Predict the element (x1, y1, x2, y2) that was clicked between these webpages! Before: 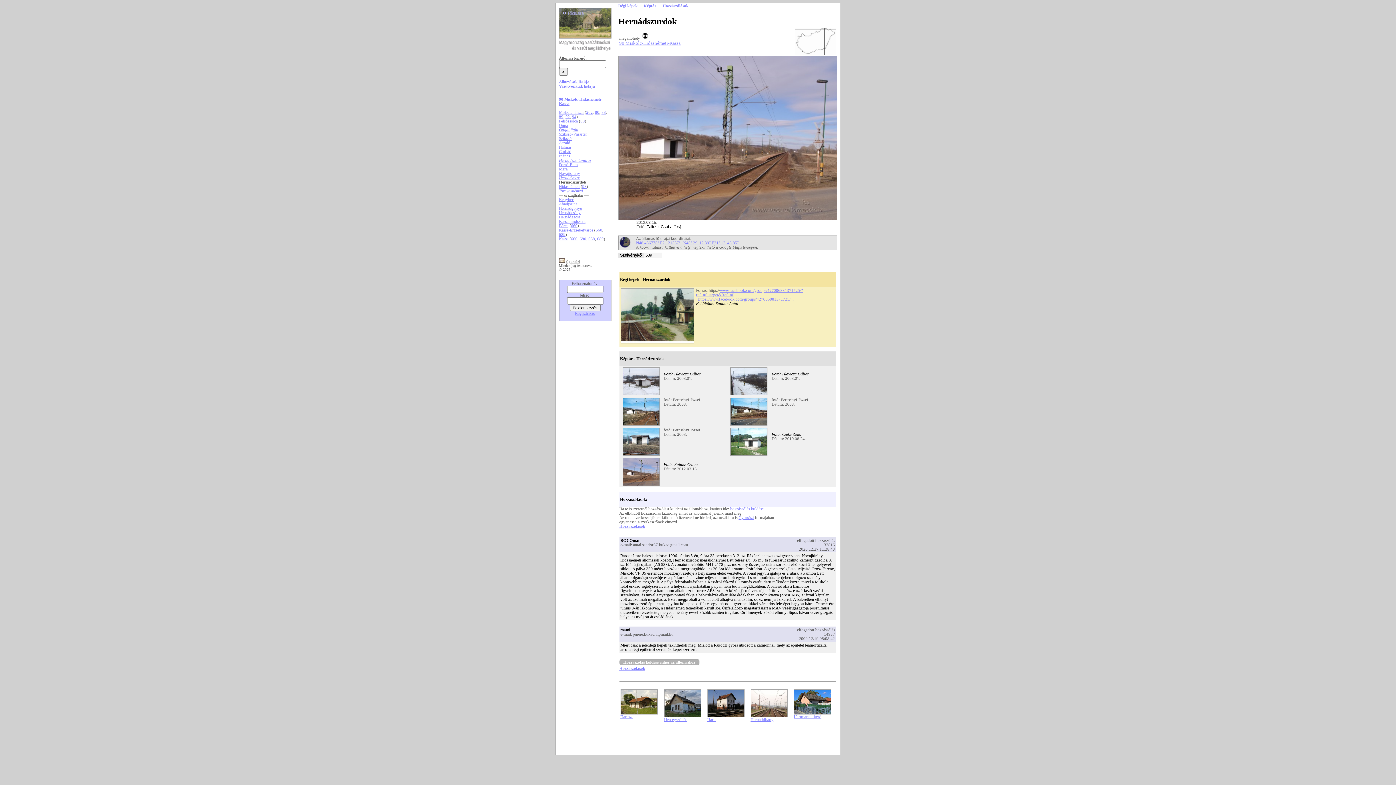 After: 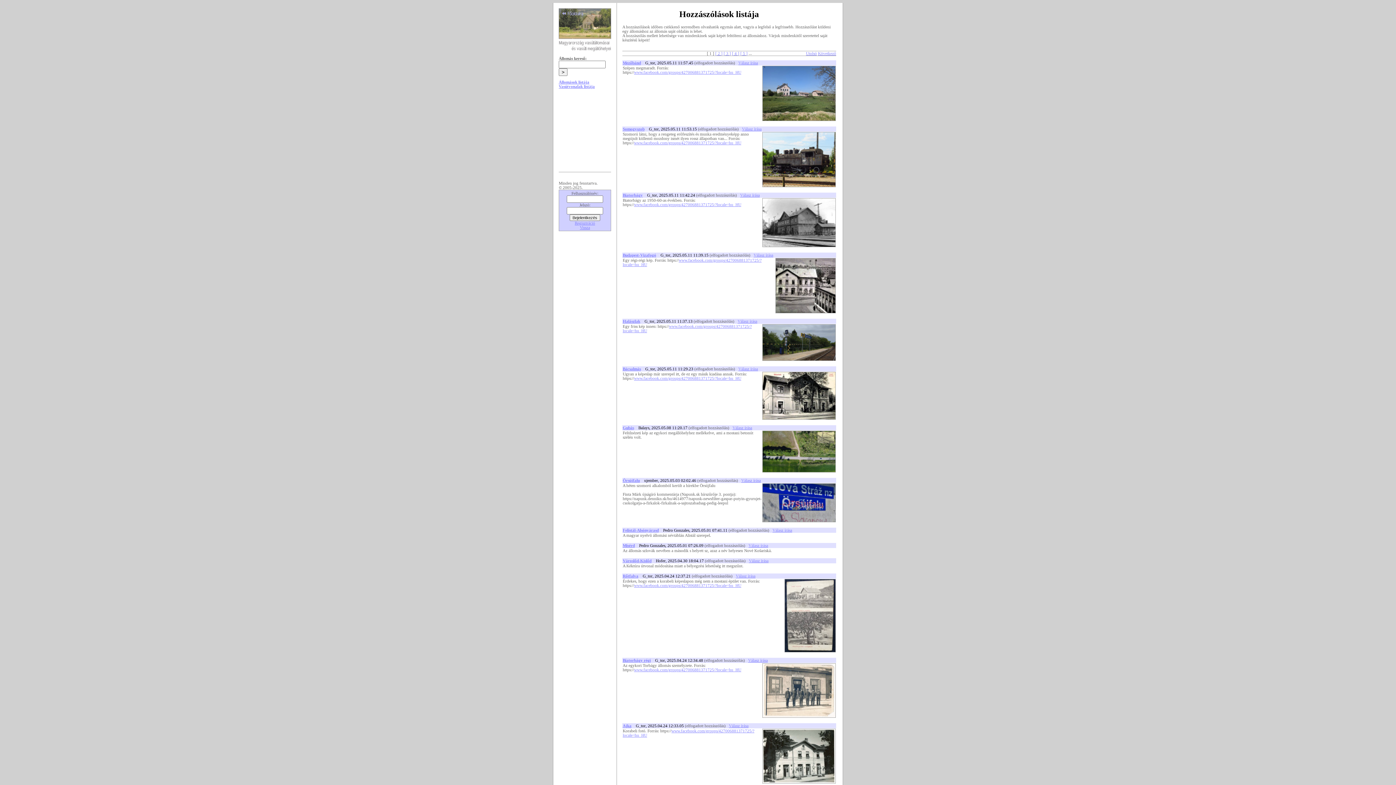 Action: bbox: (619, 524, 645, 528) label: Hozzászólások